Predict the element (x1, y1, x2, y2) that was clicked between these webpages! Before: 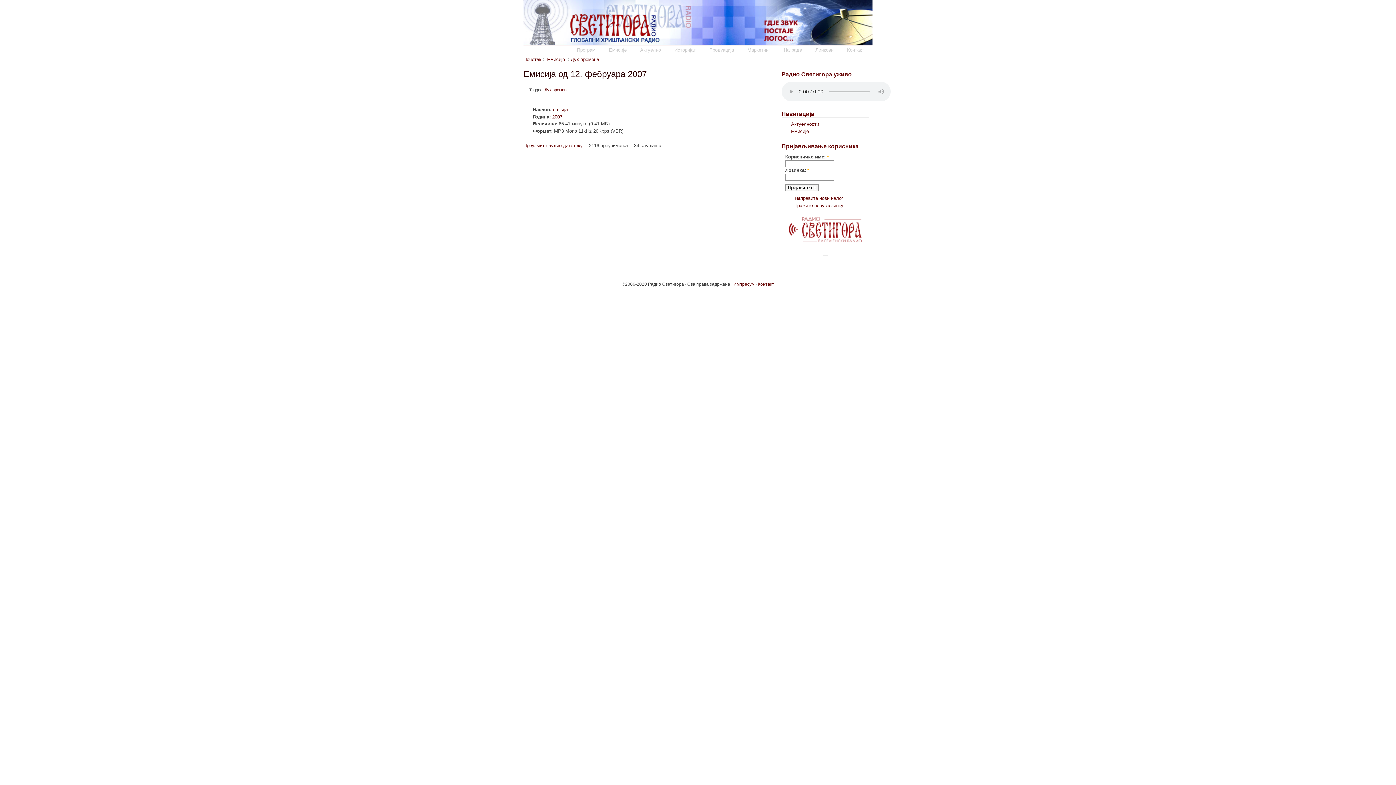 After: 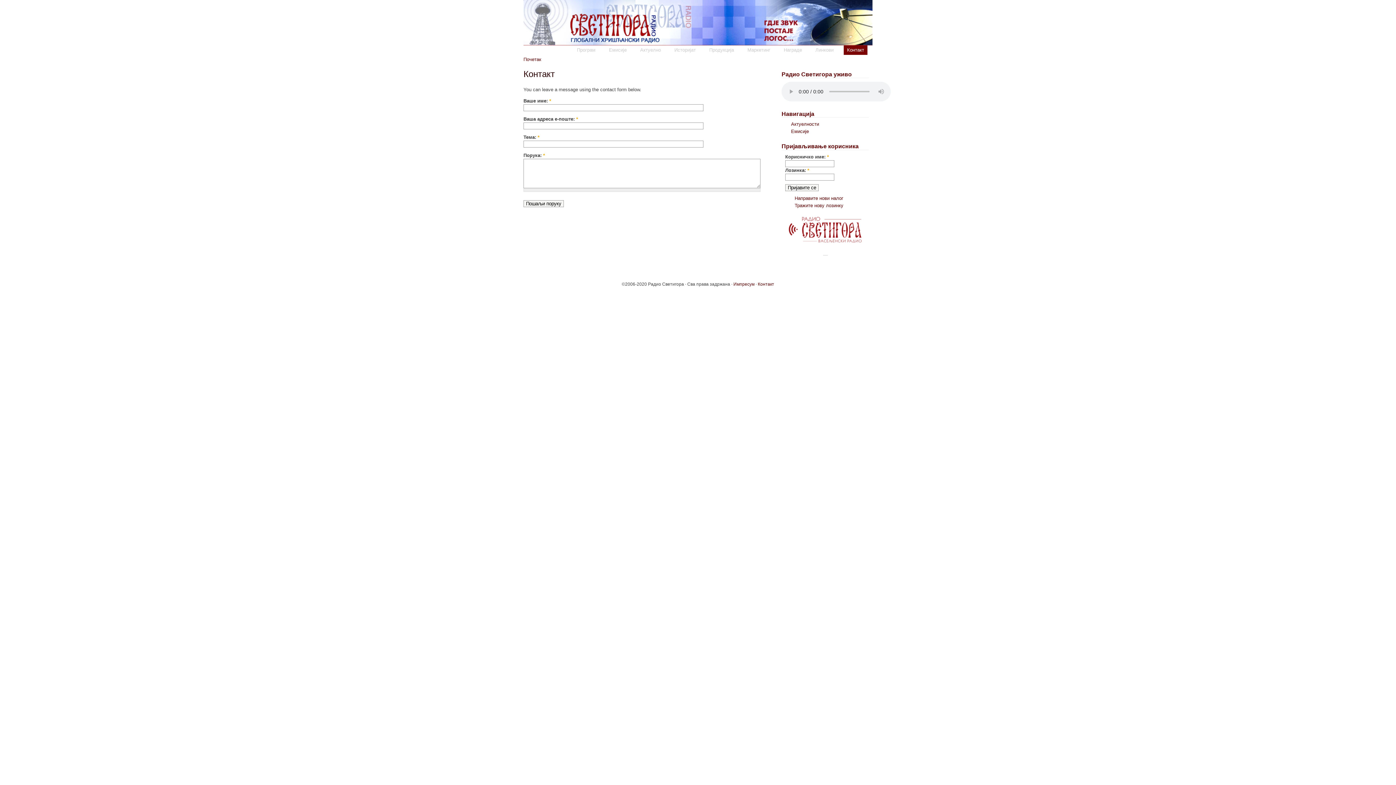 Action: label: Контакт bbox: (758, 281, 774, 286)